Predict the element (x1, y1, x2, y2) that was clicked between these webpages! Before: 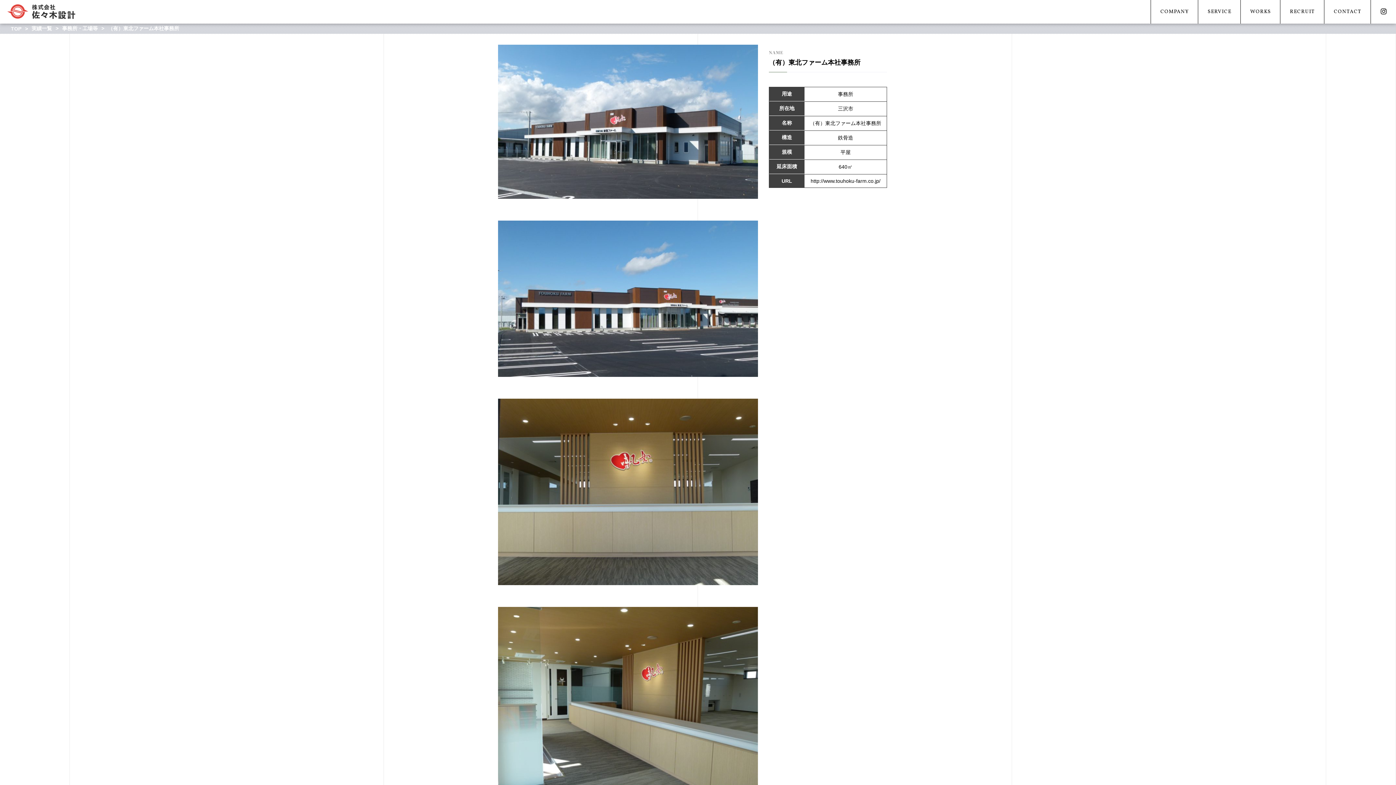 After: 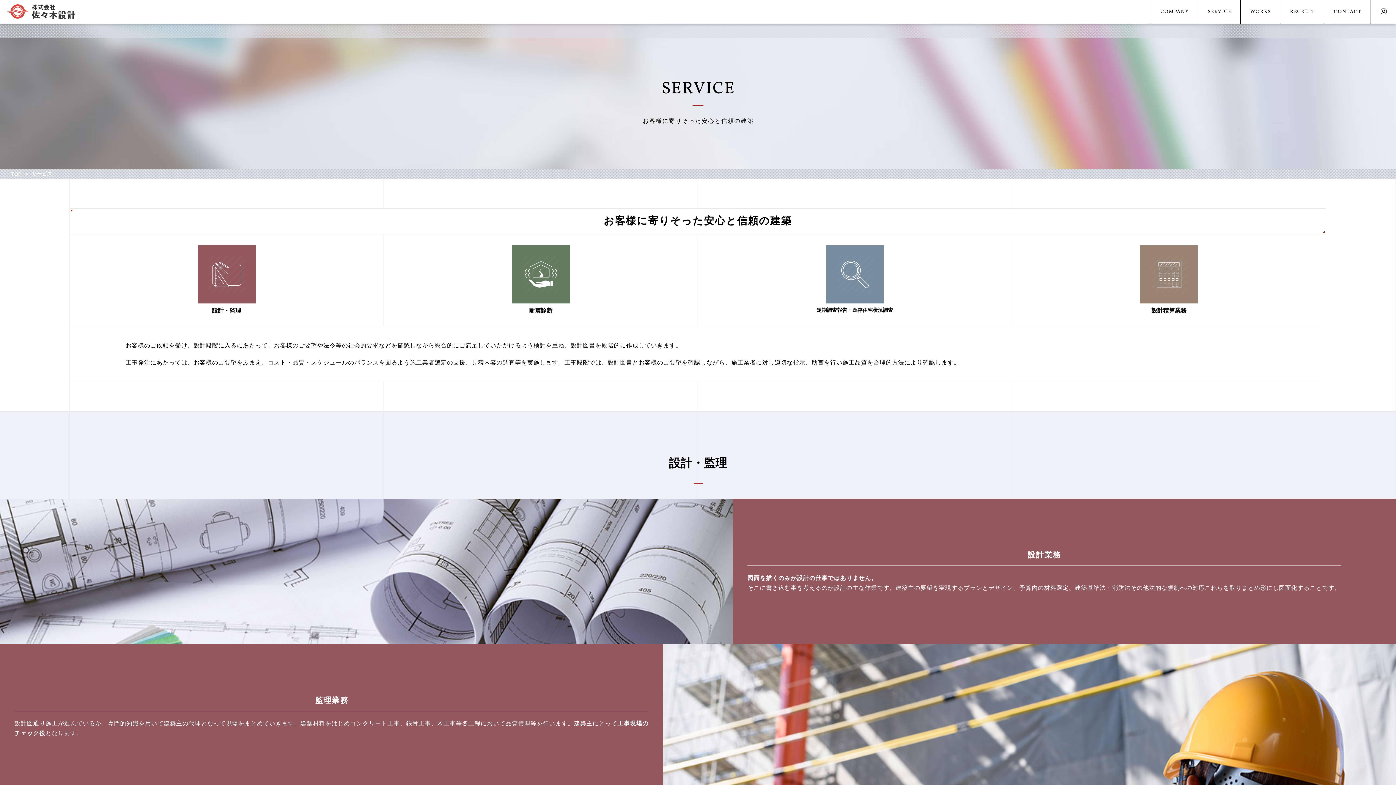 Action: label: SERVICE bbox: (1198, 0, 1240, 23)